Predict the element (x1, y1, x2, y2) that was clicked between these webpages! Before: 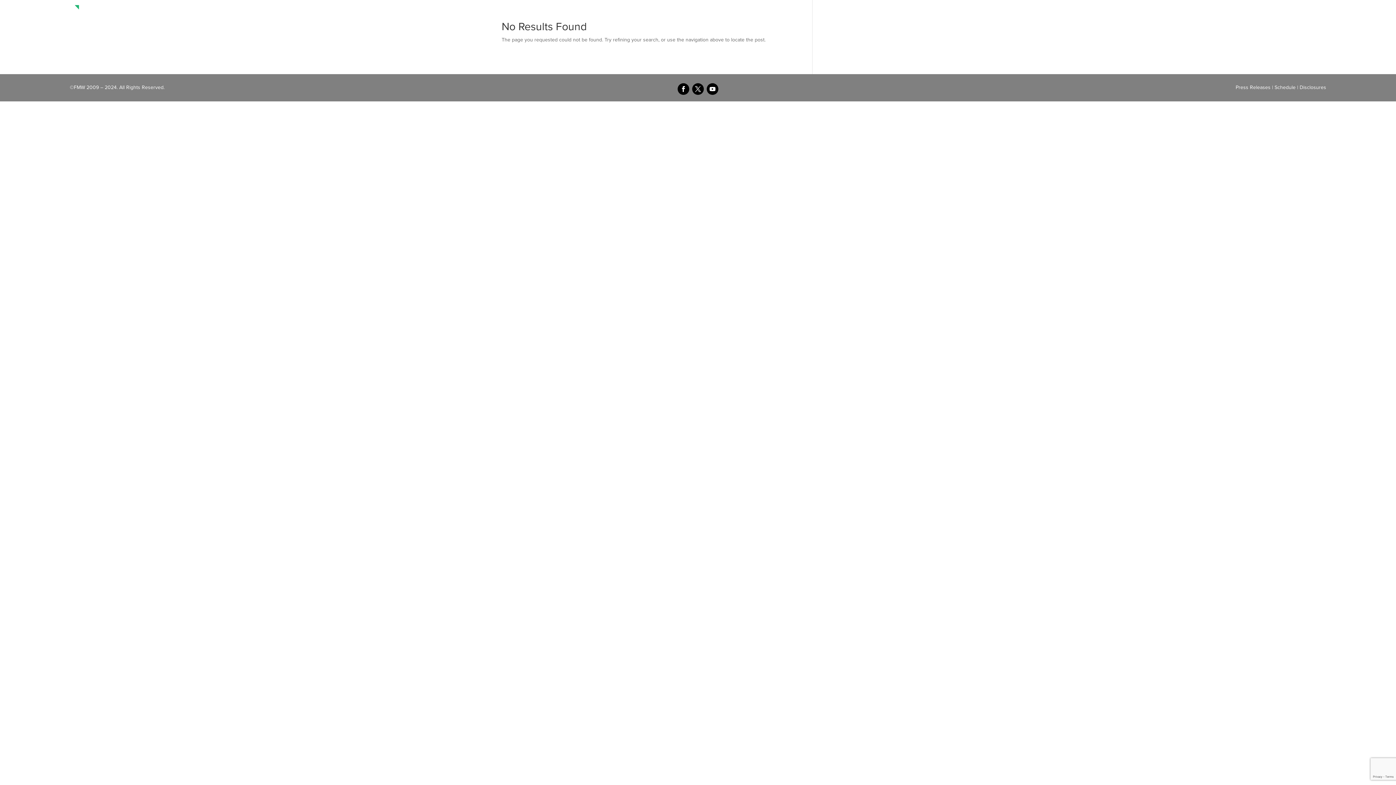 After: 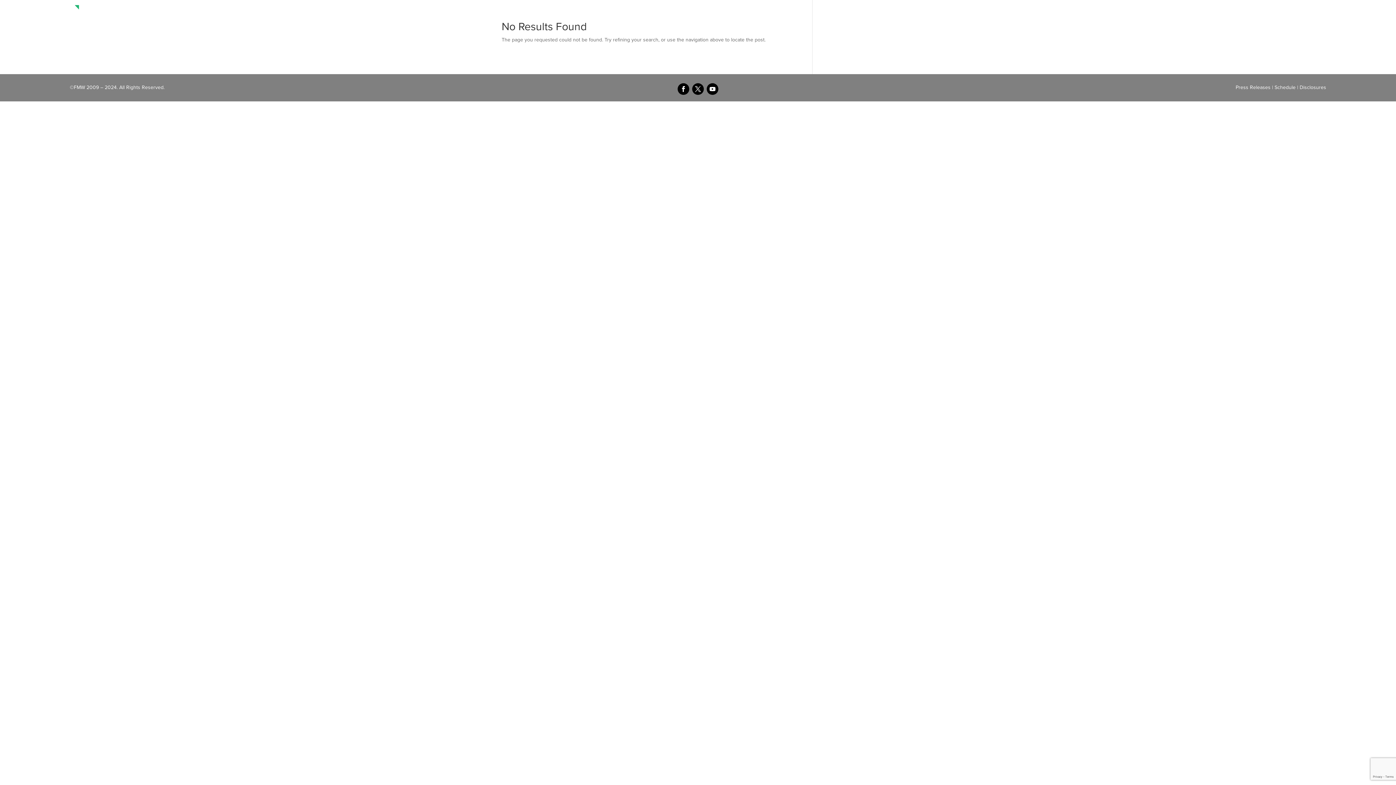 Action: bbox: (692, 83, 703, 94)